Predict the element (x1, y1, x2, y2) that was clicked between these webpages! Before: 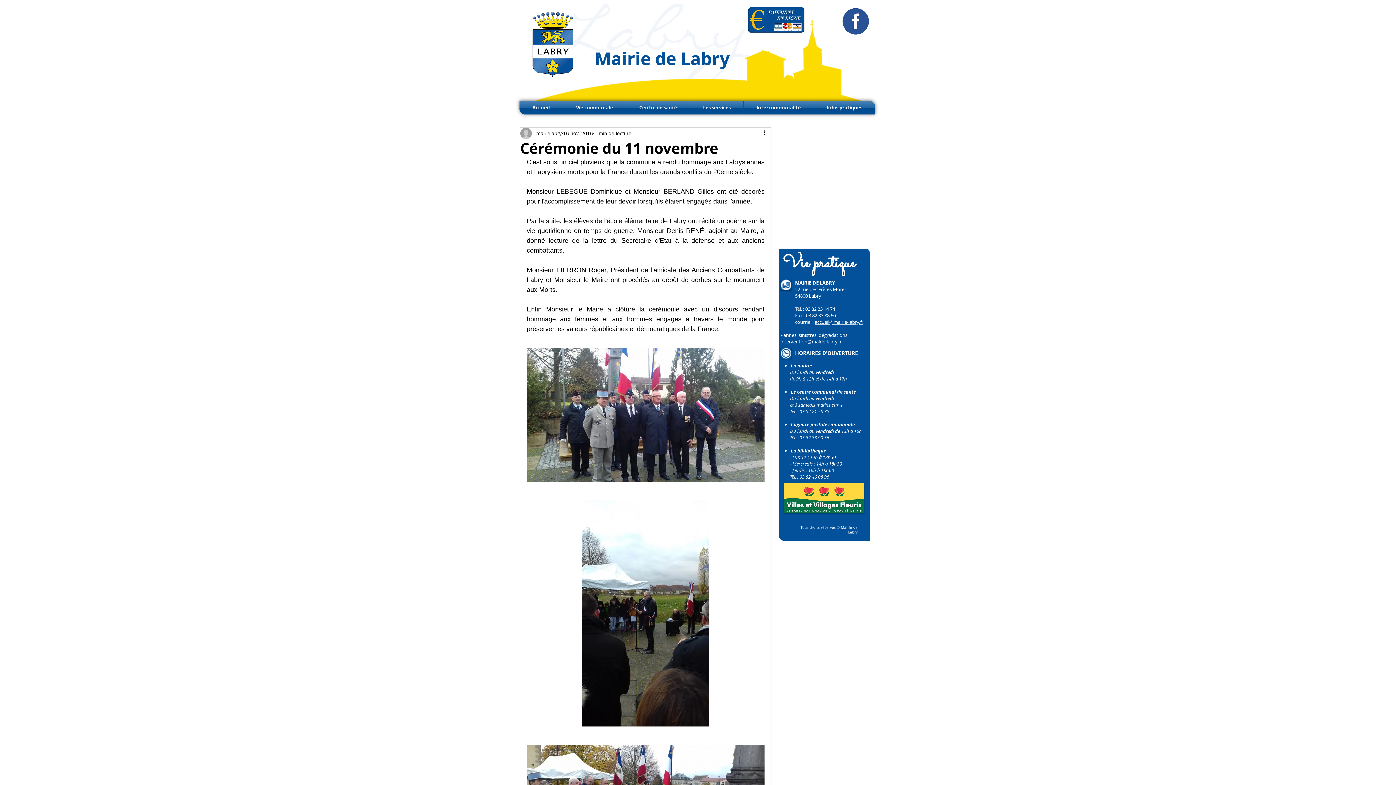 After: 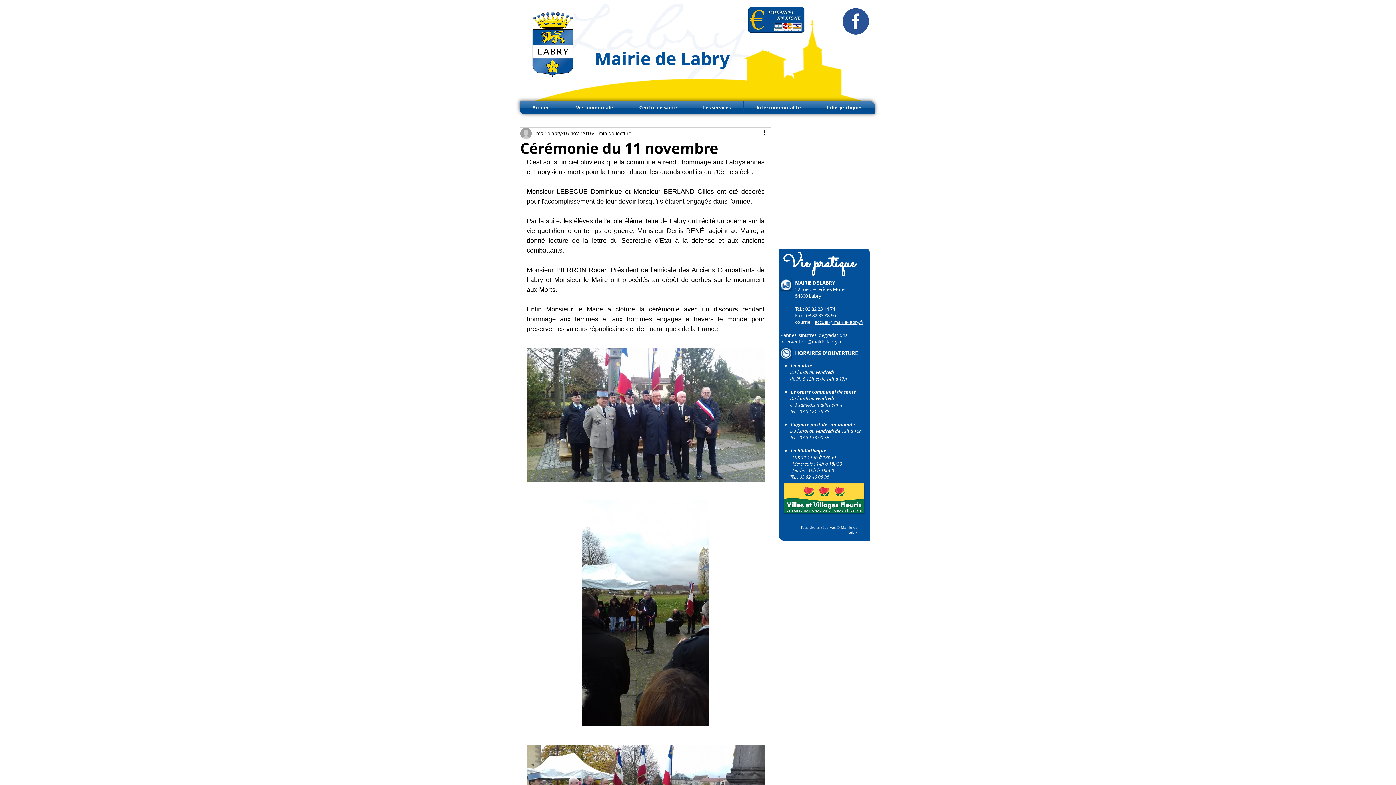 Action: label: intervention@mairie-labry.fr bbox: (780, 338, 841, 345)